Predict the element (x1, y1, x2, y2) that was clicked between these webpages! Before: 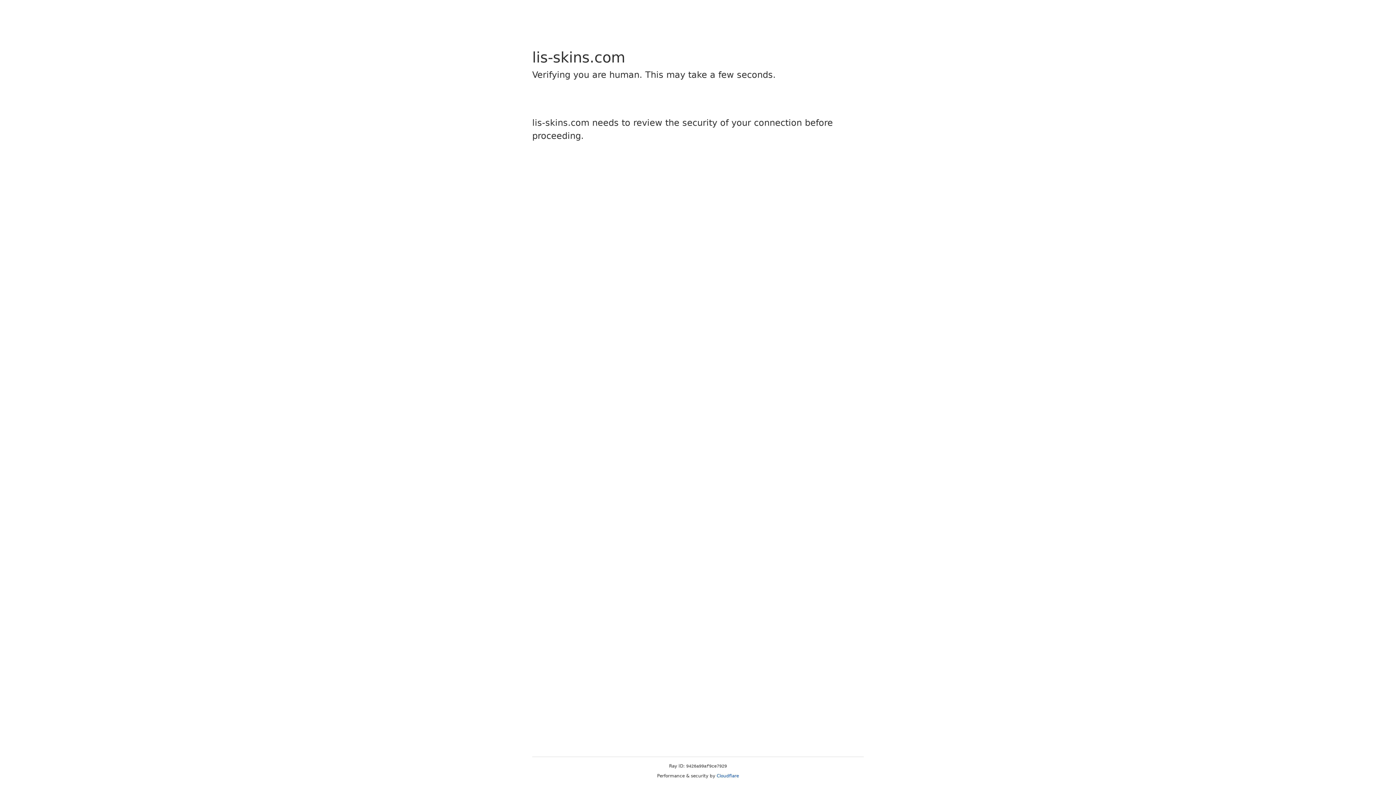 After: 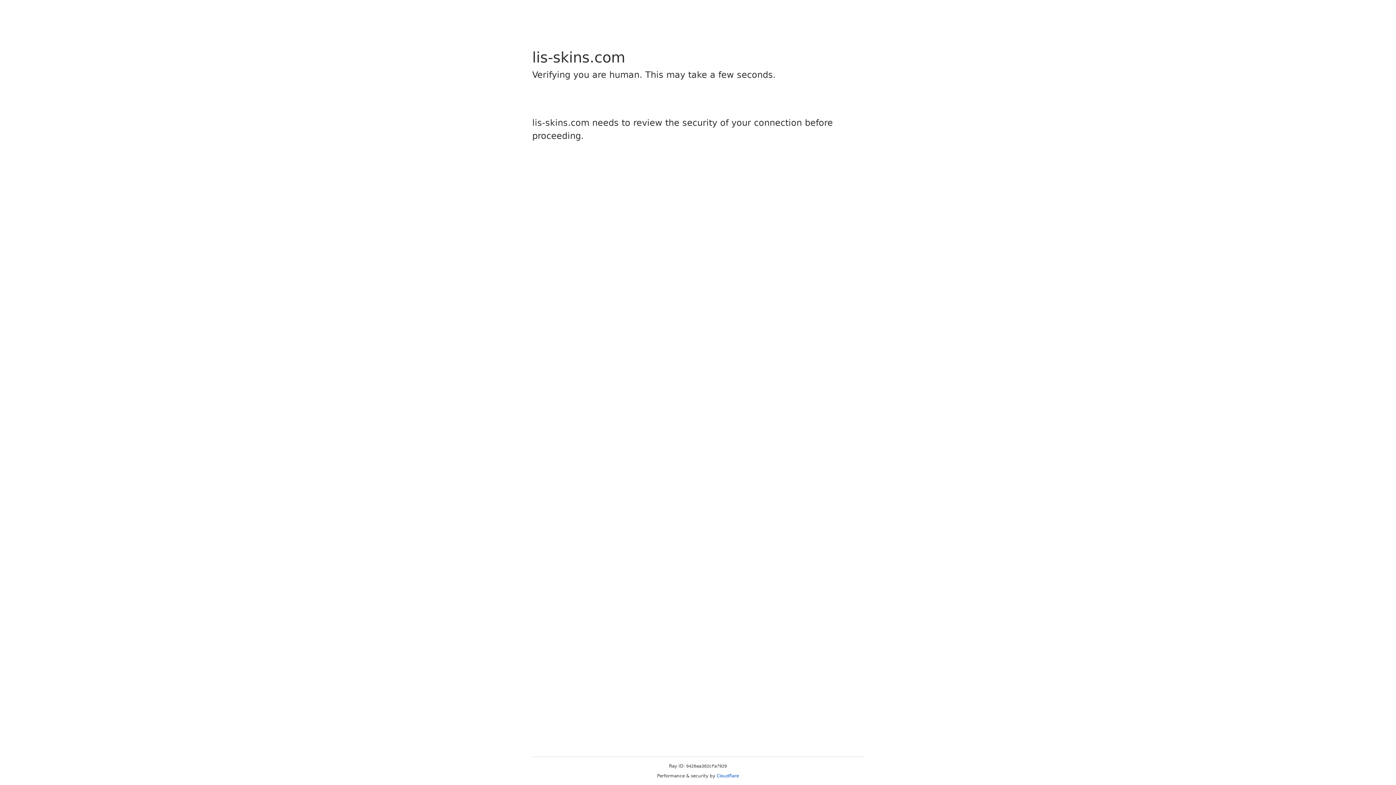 Action: bbox: (716, 773, 739, 778) label: Cloudflare